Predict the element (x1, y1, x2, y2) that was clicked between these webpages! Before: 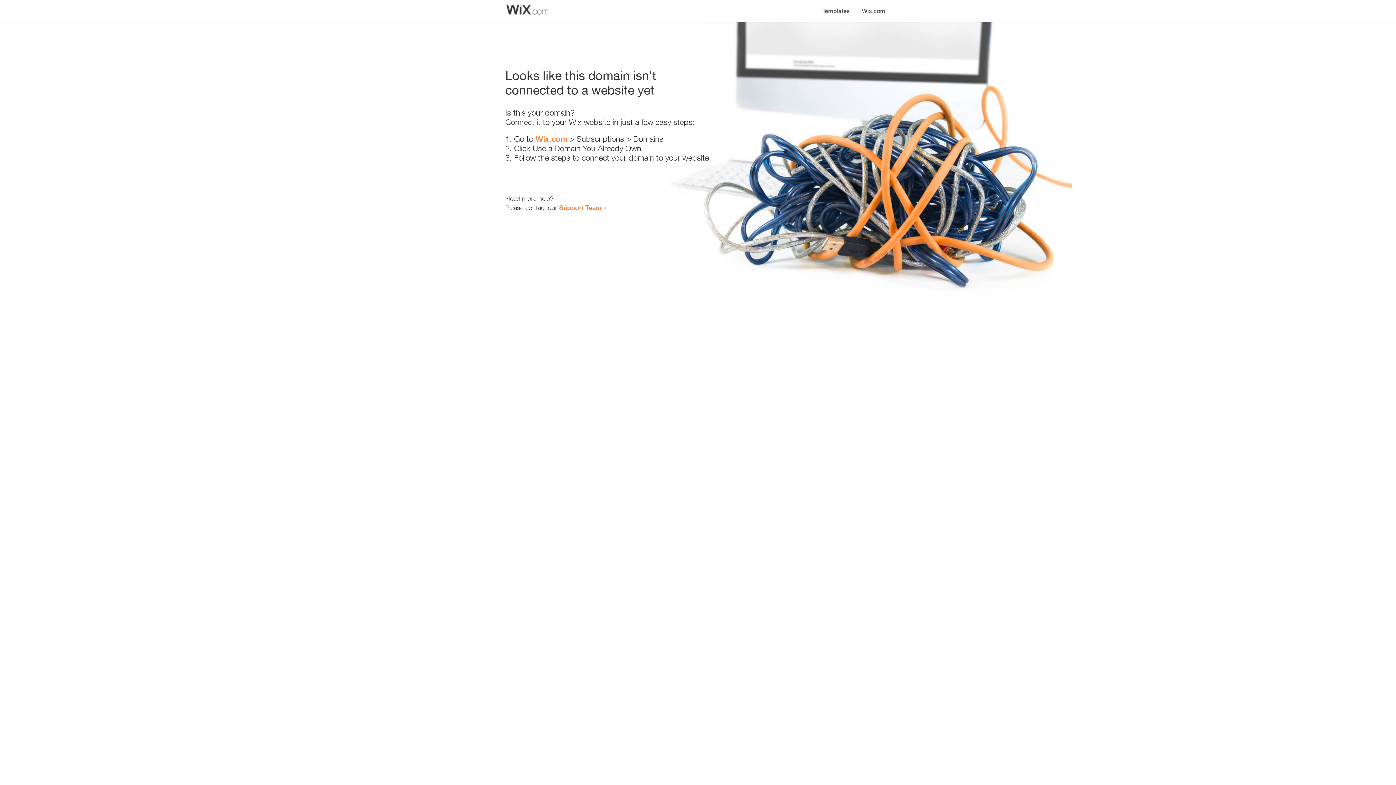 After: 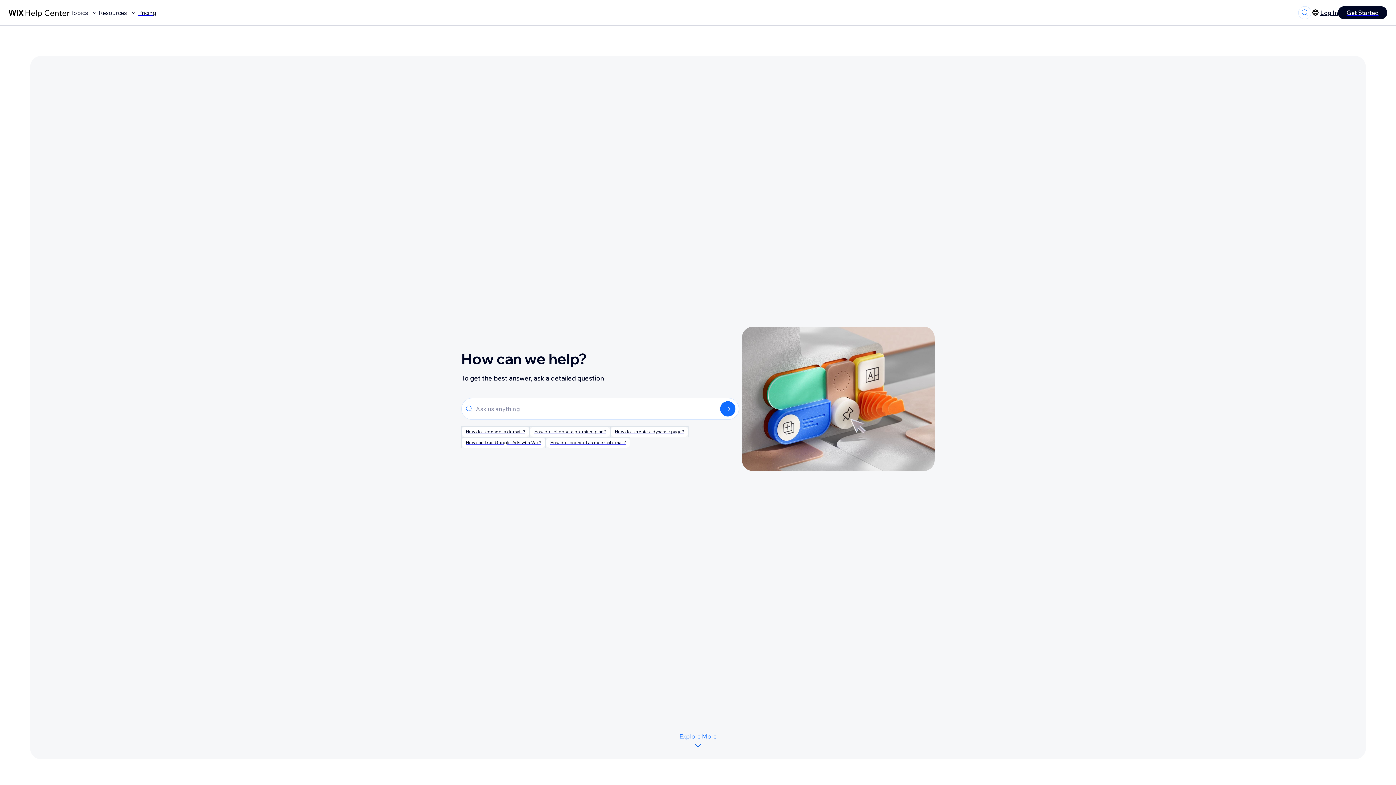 Action: bbox: (559, 203, 601, 211) label: Support Team